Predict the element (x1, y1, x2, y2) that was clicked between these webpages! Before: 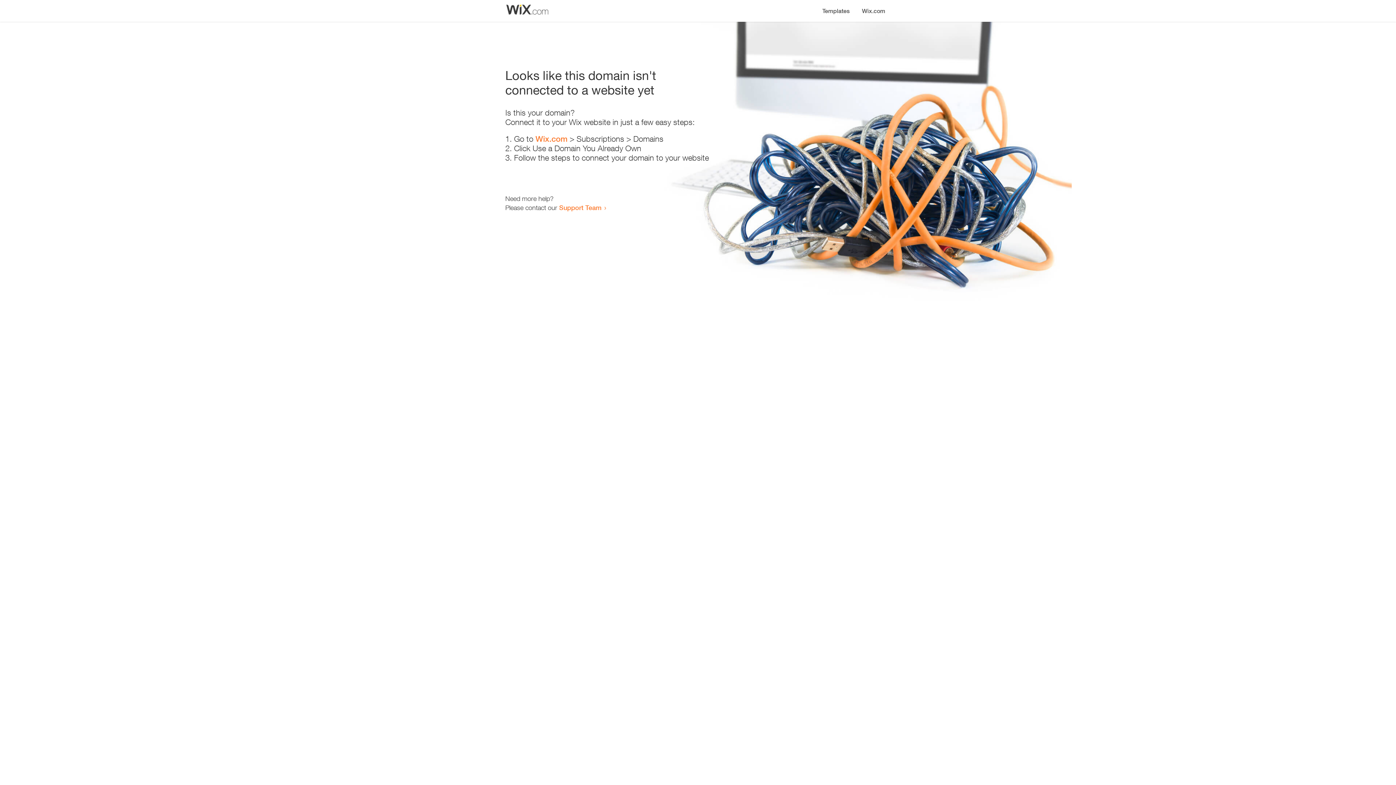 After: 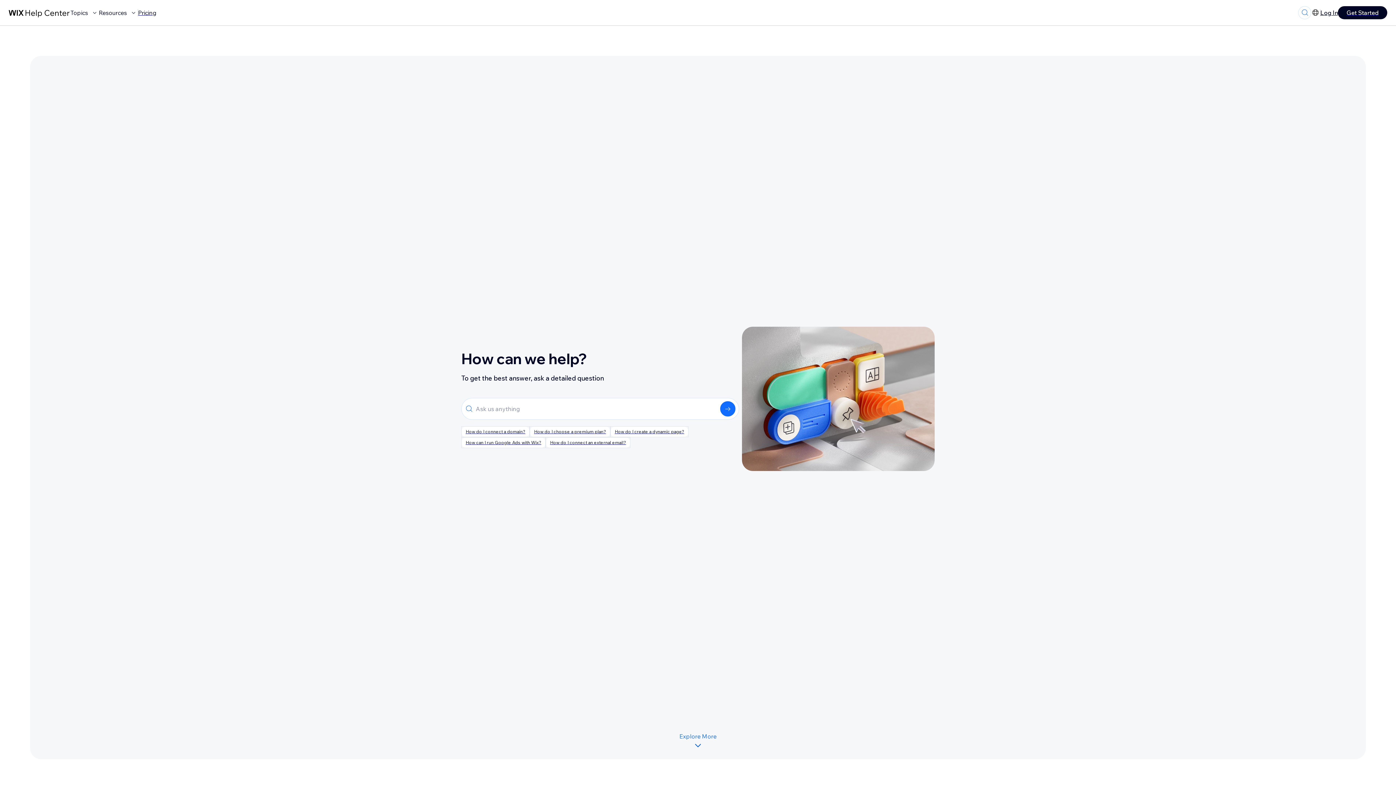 Action: bbox: (559, 203, 601, 211) label: Support Team